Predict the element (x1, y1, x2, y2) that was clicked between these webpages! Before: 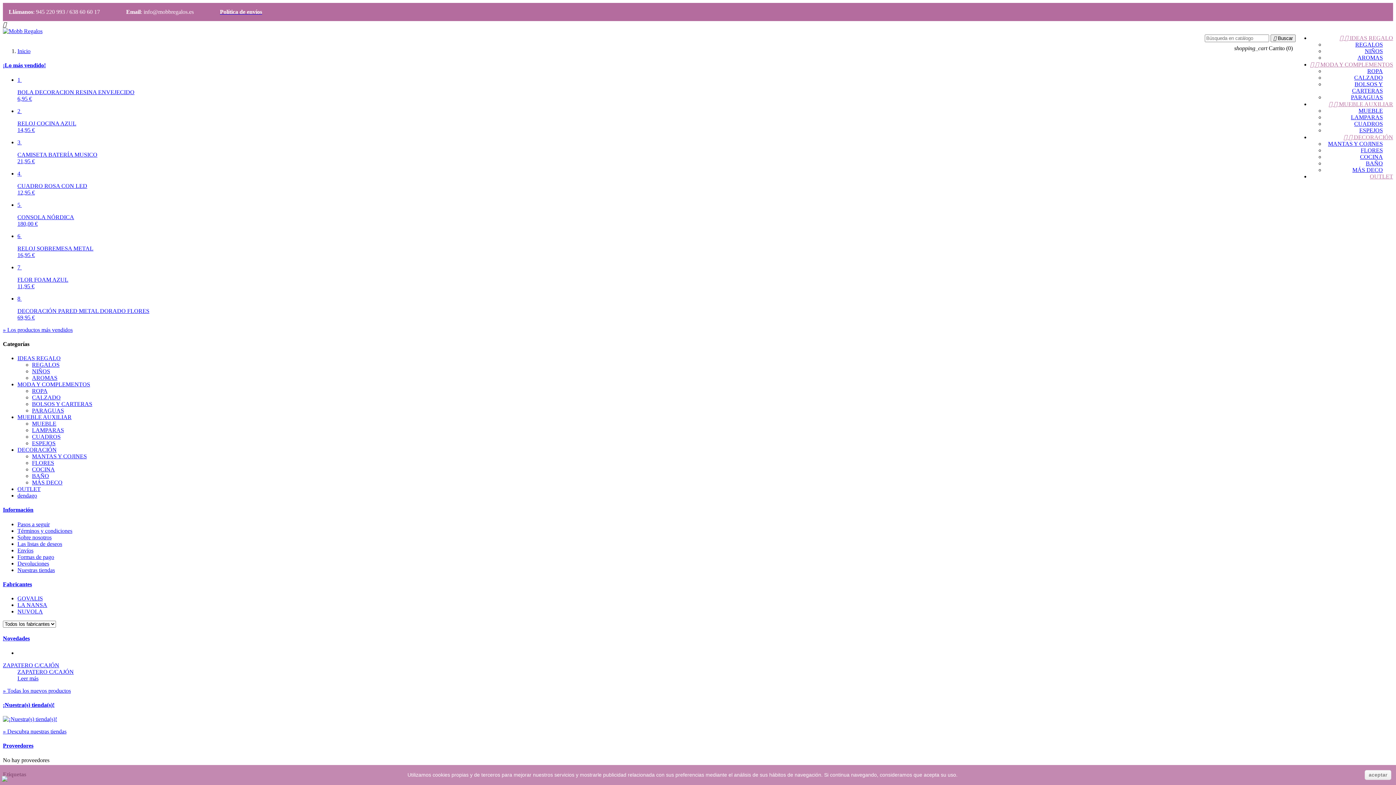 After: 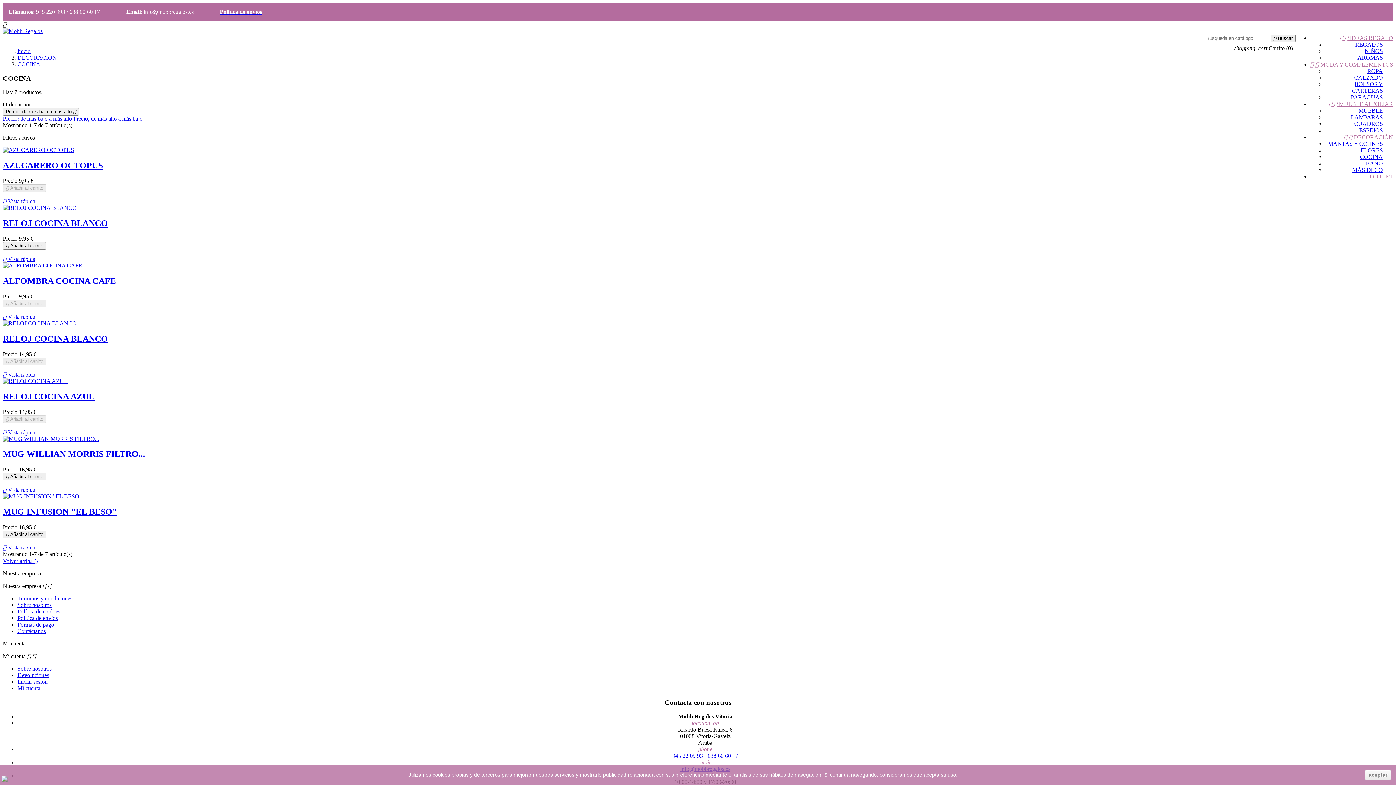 Action: bbox: (32, 466, 54, 472) label: COCINA